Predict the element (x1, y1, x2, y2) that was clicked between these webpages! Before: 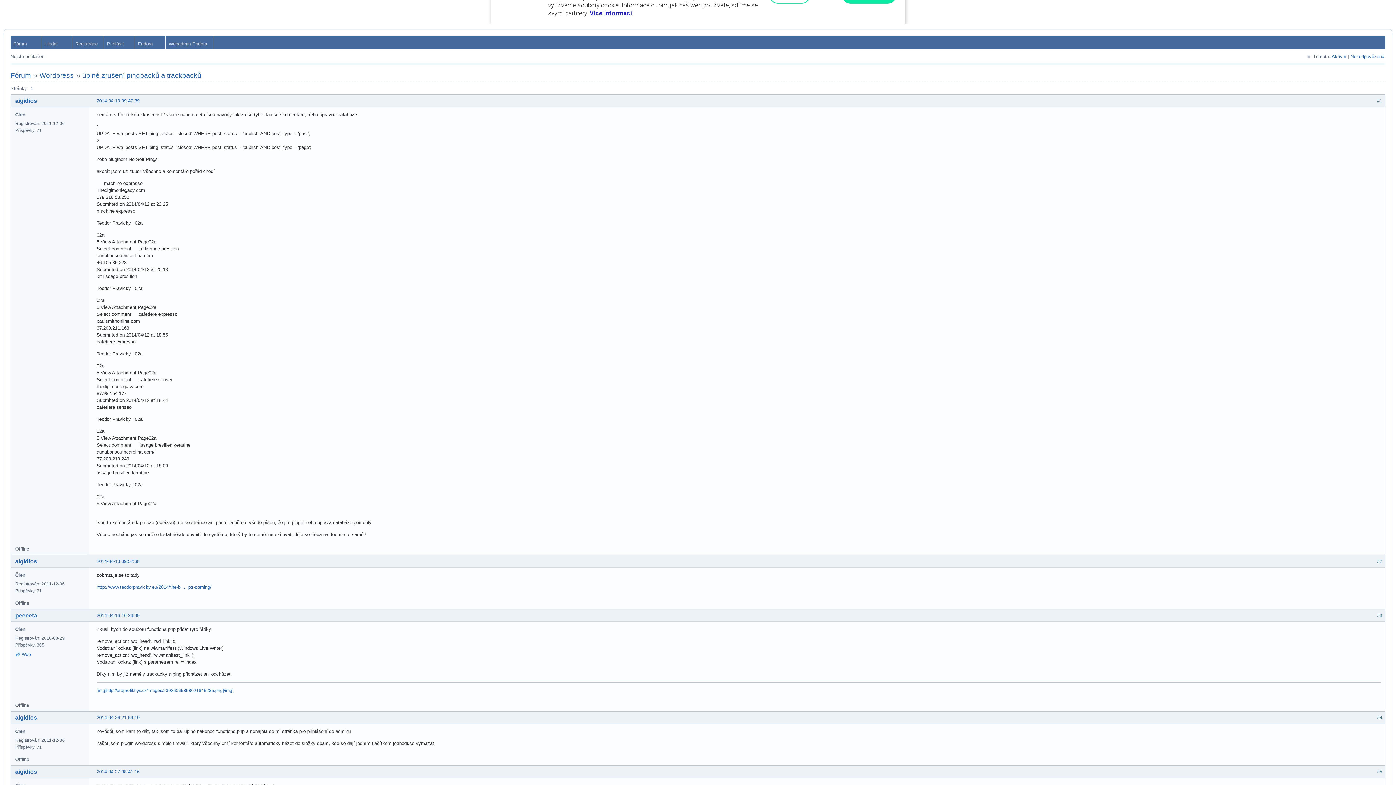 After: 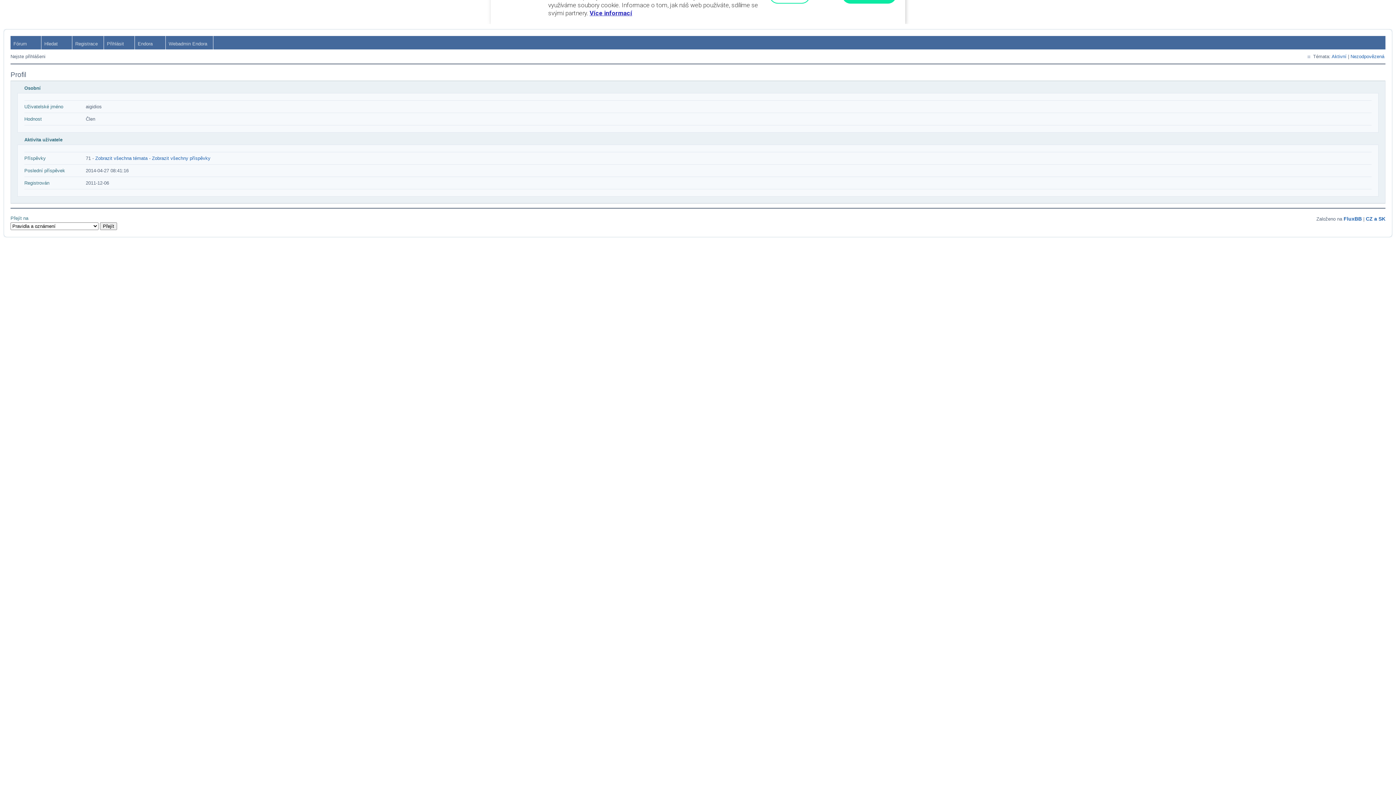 Action: label: aigidios bbox: (15, 769, 37, 775)